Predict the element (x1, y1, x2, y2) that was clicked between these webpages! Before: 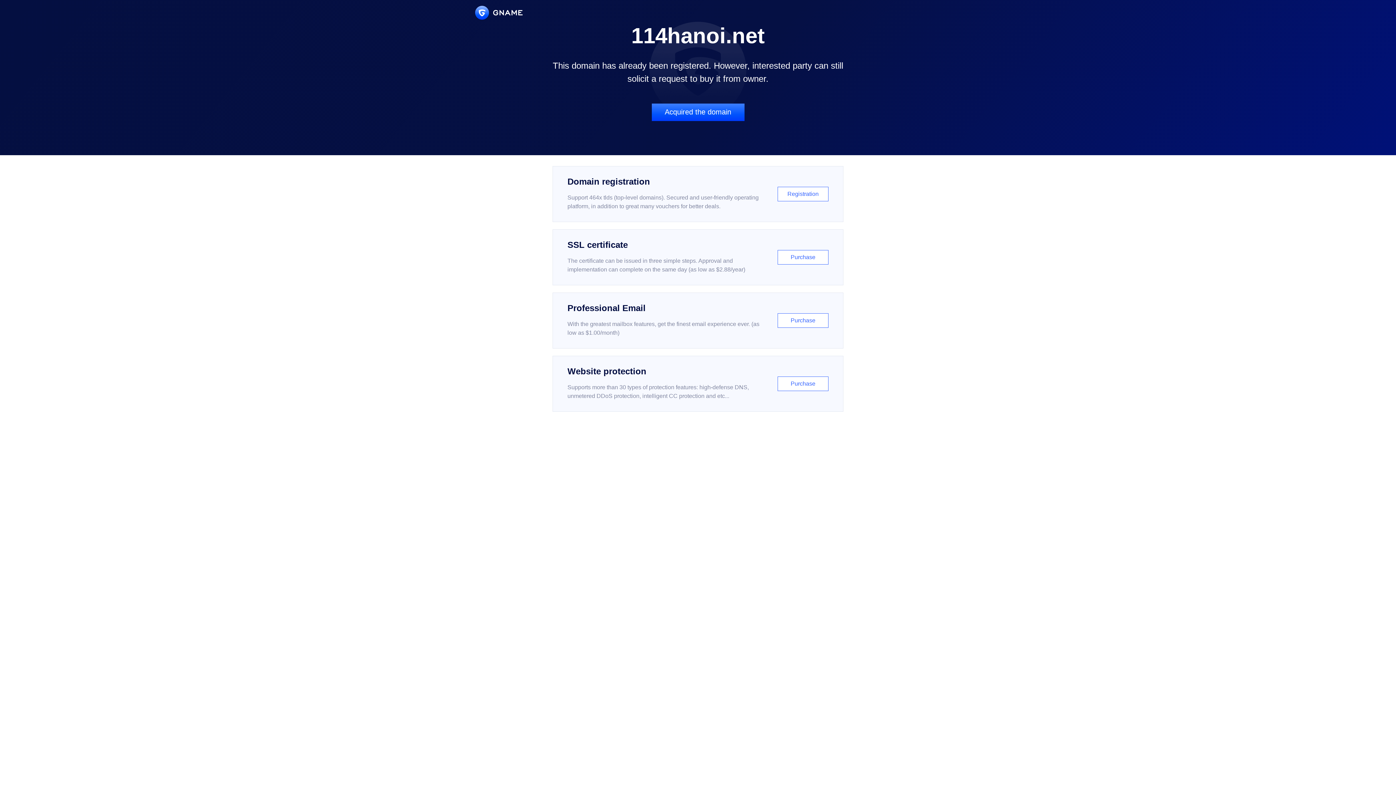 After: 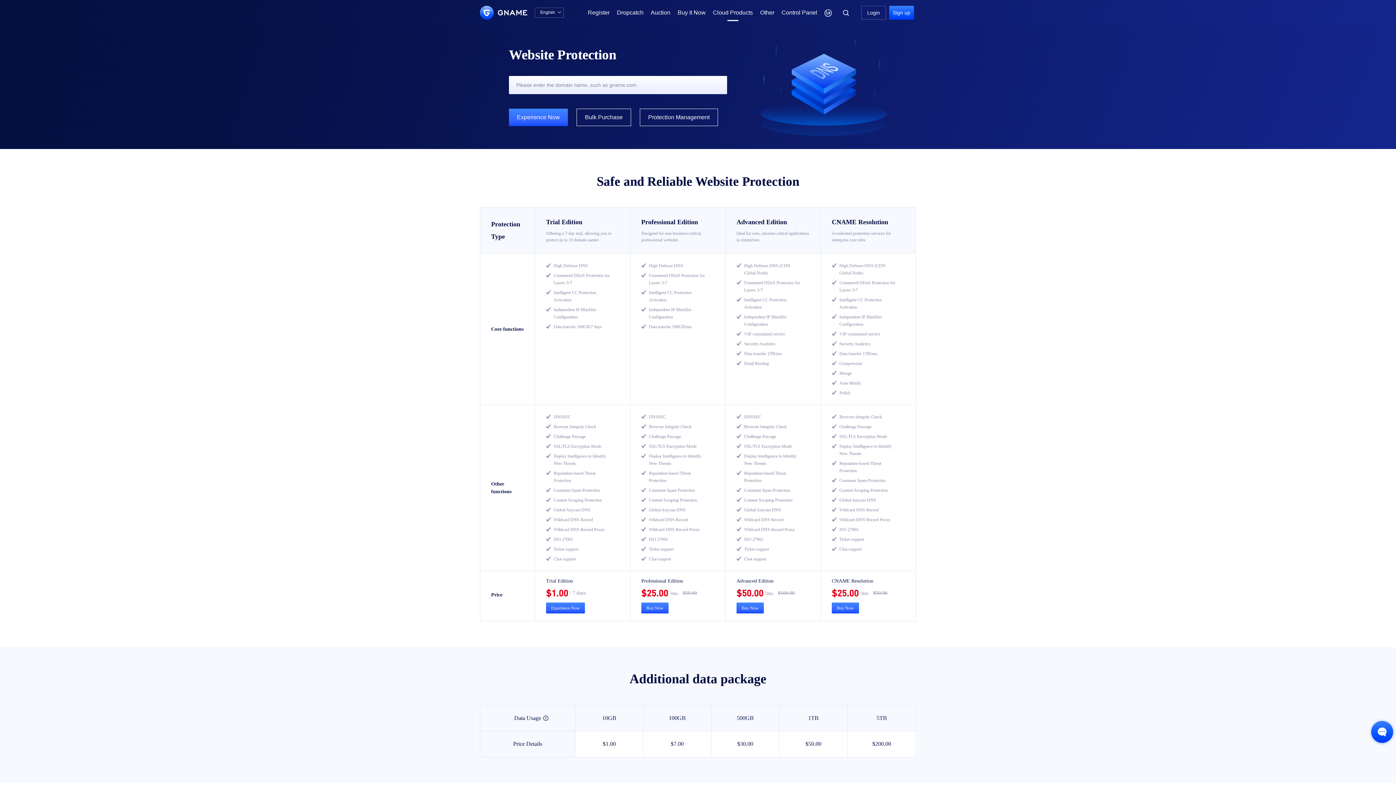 Action: bbox: (552, 356, 843, 412) label: Website protection

Supports more than 30 types of protection features: high-defense DNS, unmetered DDoS protection, intelligent CC protection and etc...

Purchase